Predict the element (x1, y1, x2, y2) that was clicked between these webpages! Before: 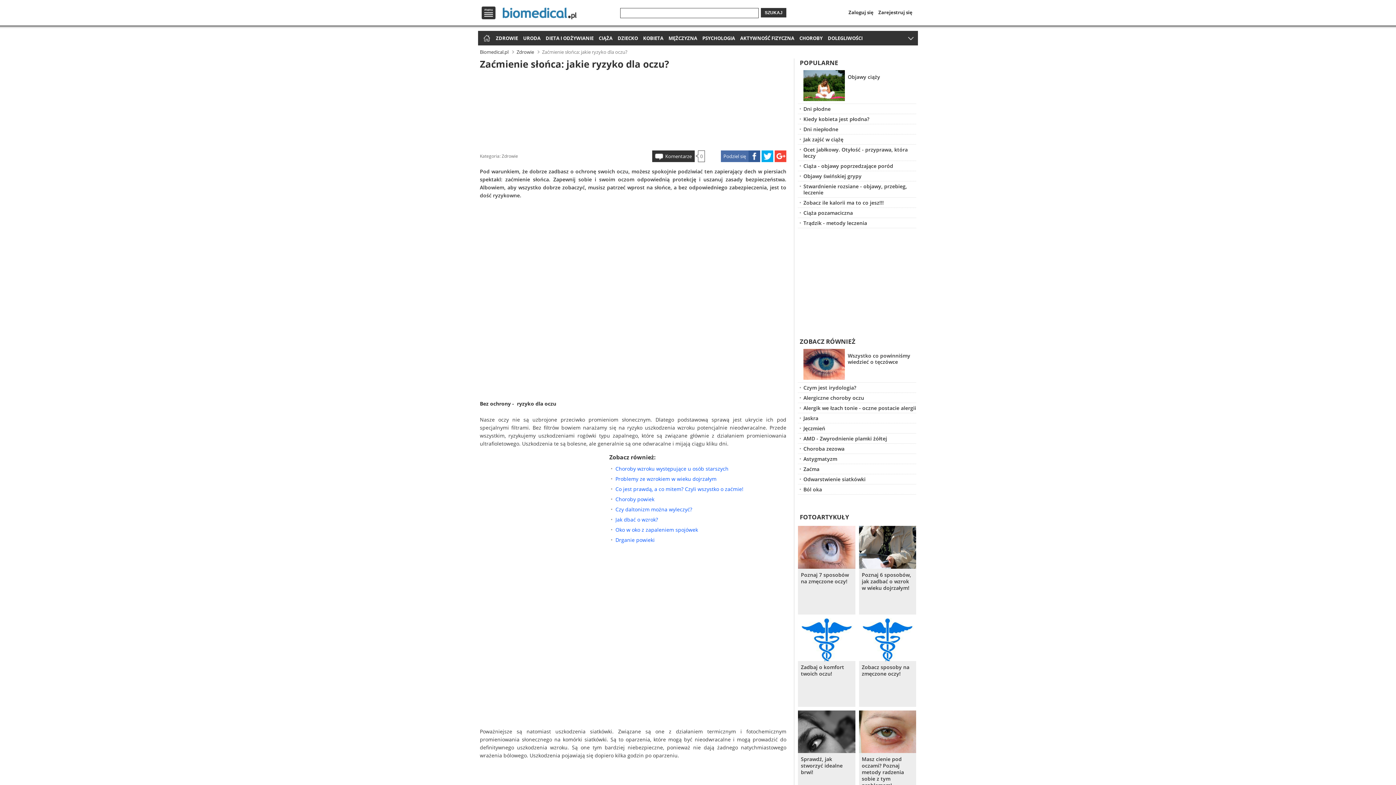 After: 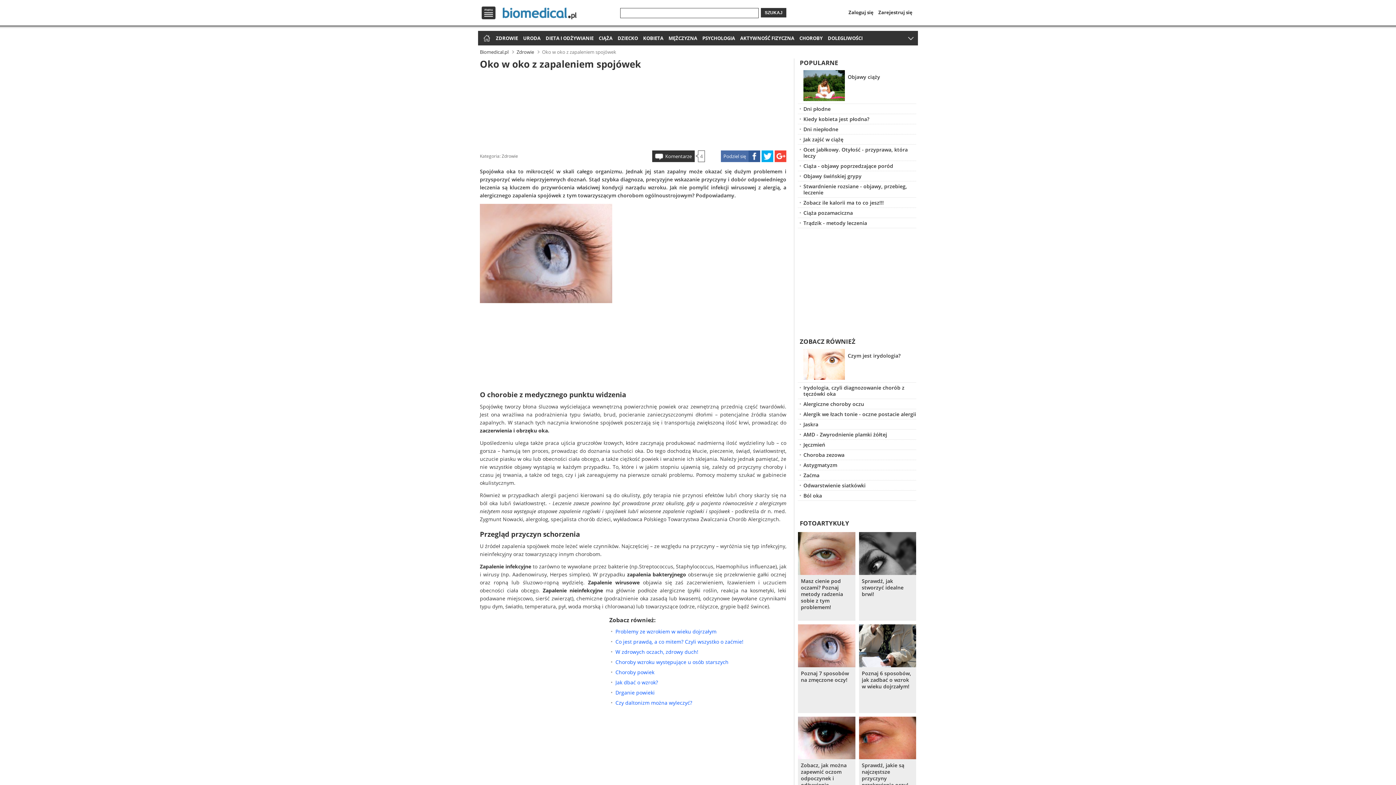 Action: label: Oko w oko z zapaleniem spojówek bbox: (615, 526, 786, 534)